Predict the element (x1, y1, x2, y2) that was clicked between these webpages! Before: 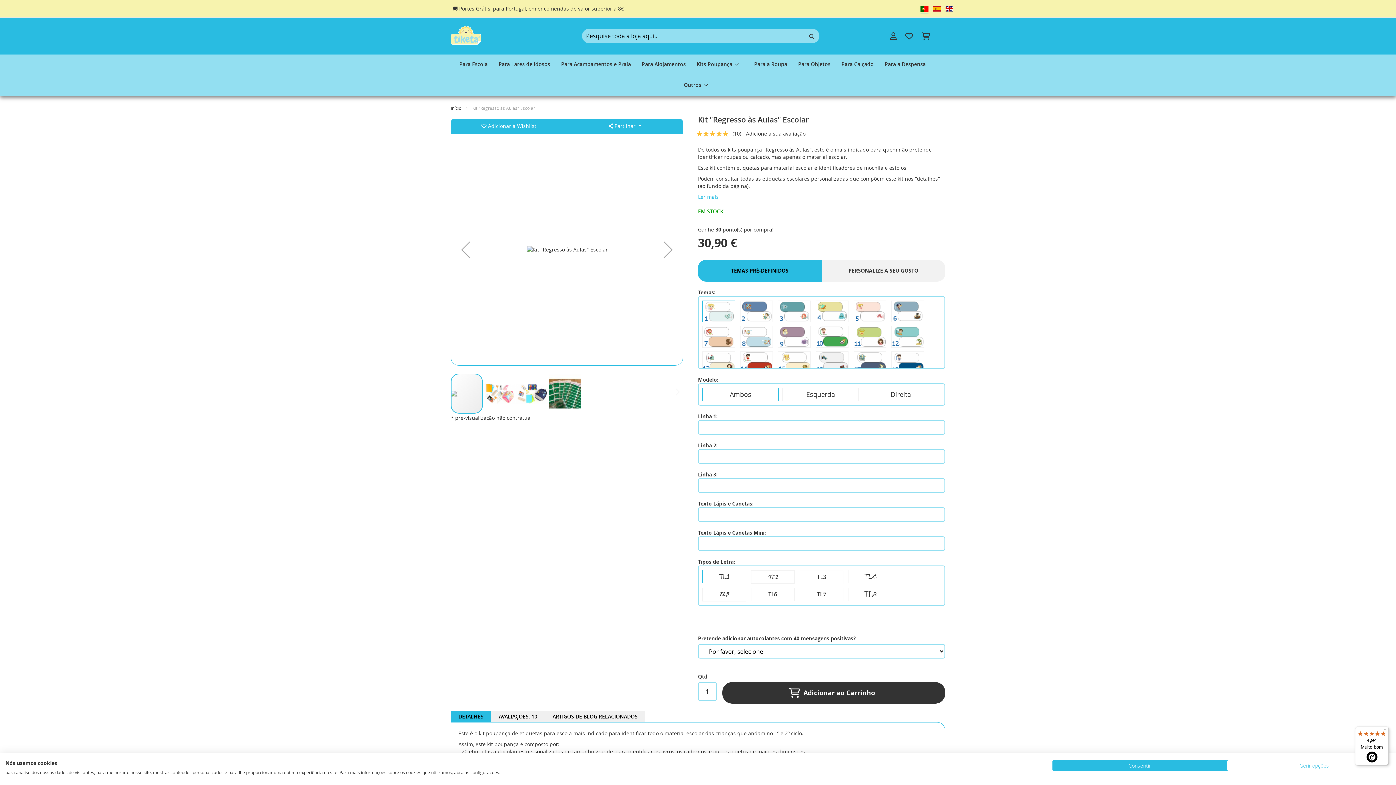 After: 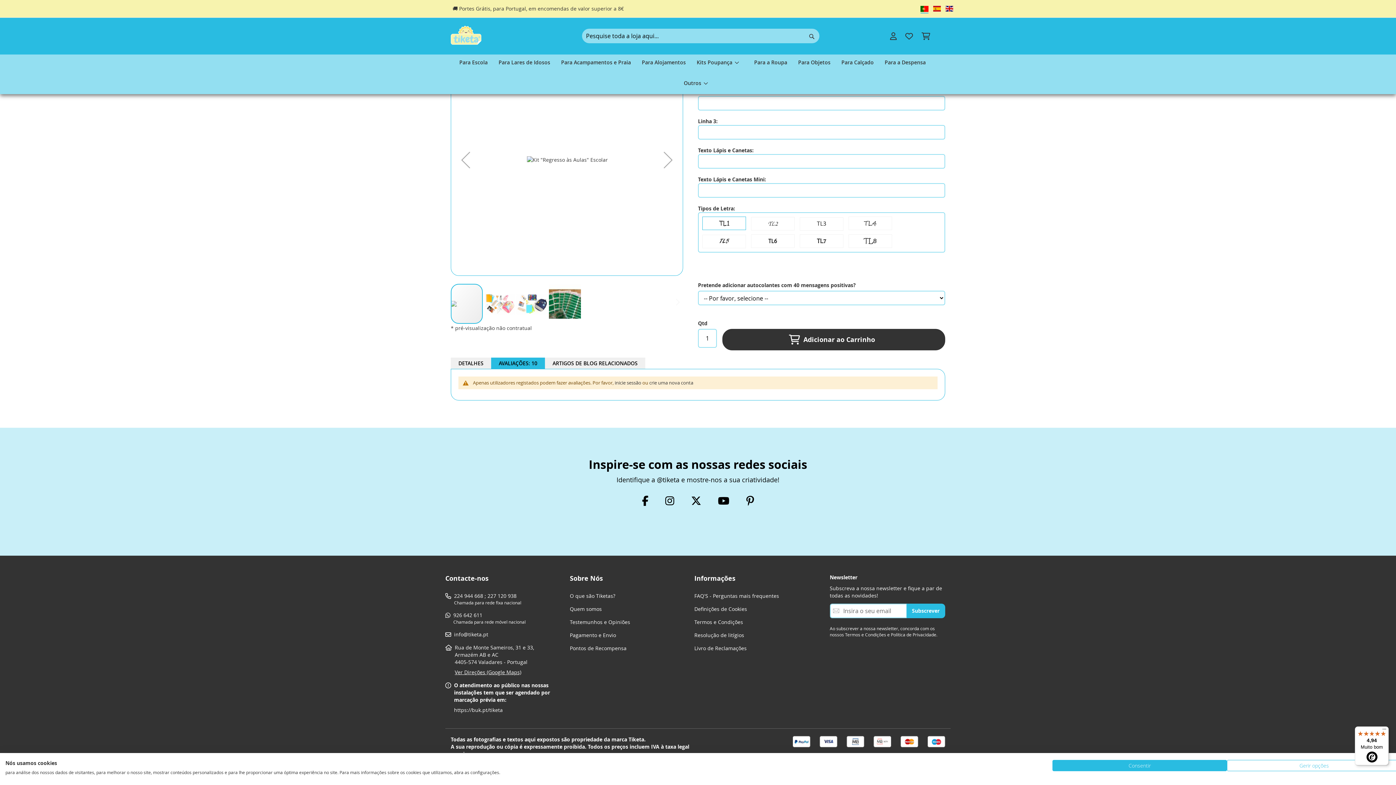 Action: bbox: (746, 130, 805, 137) label: Adicione a sua avaliação